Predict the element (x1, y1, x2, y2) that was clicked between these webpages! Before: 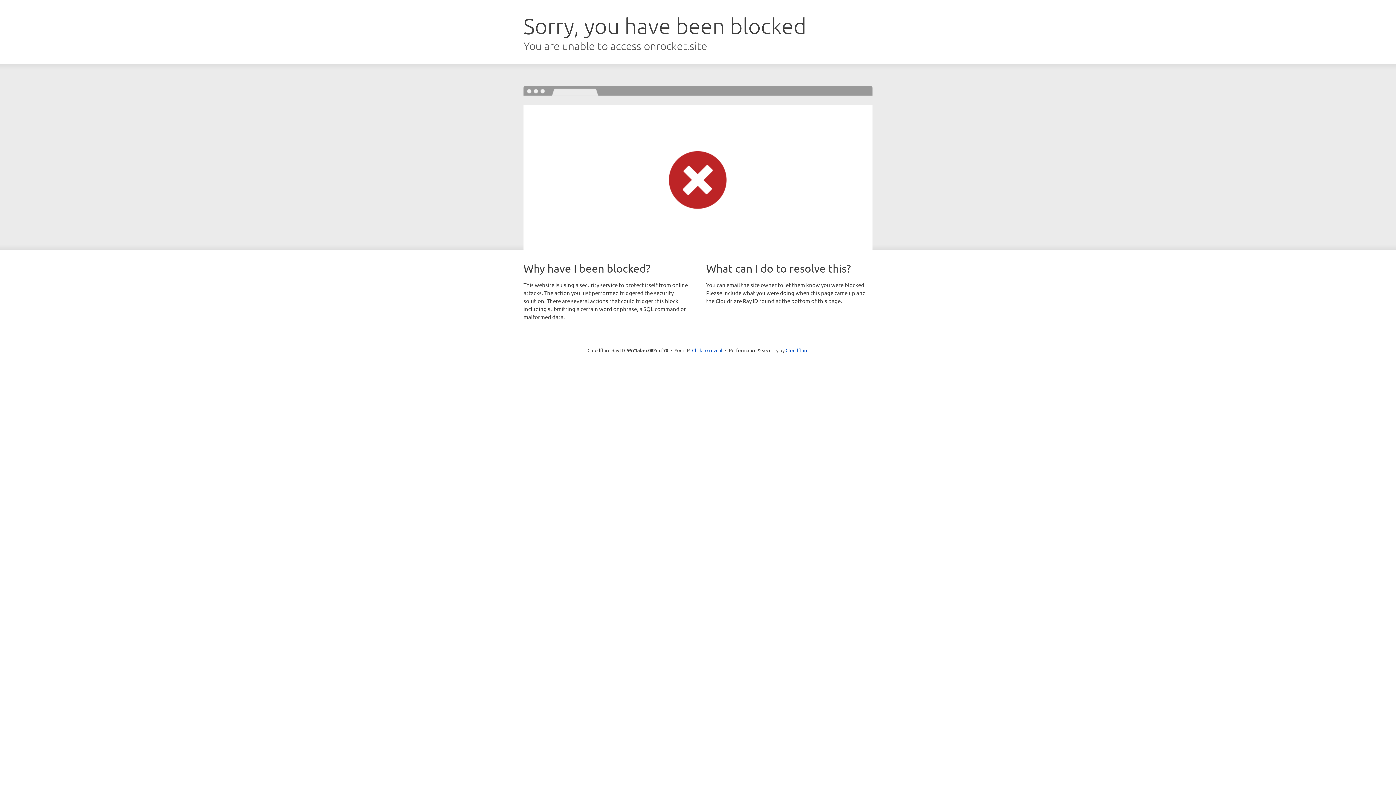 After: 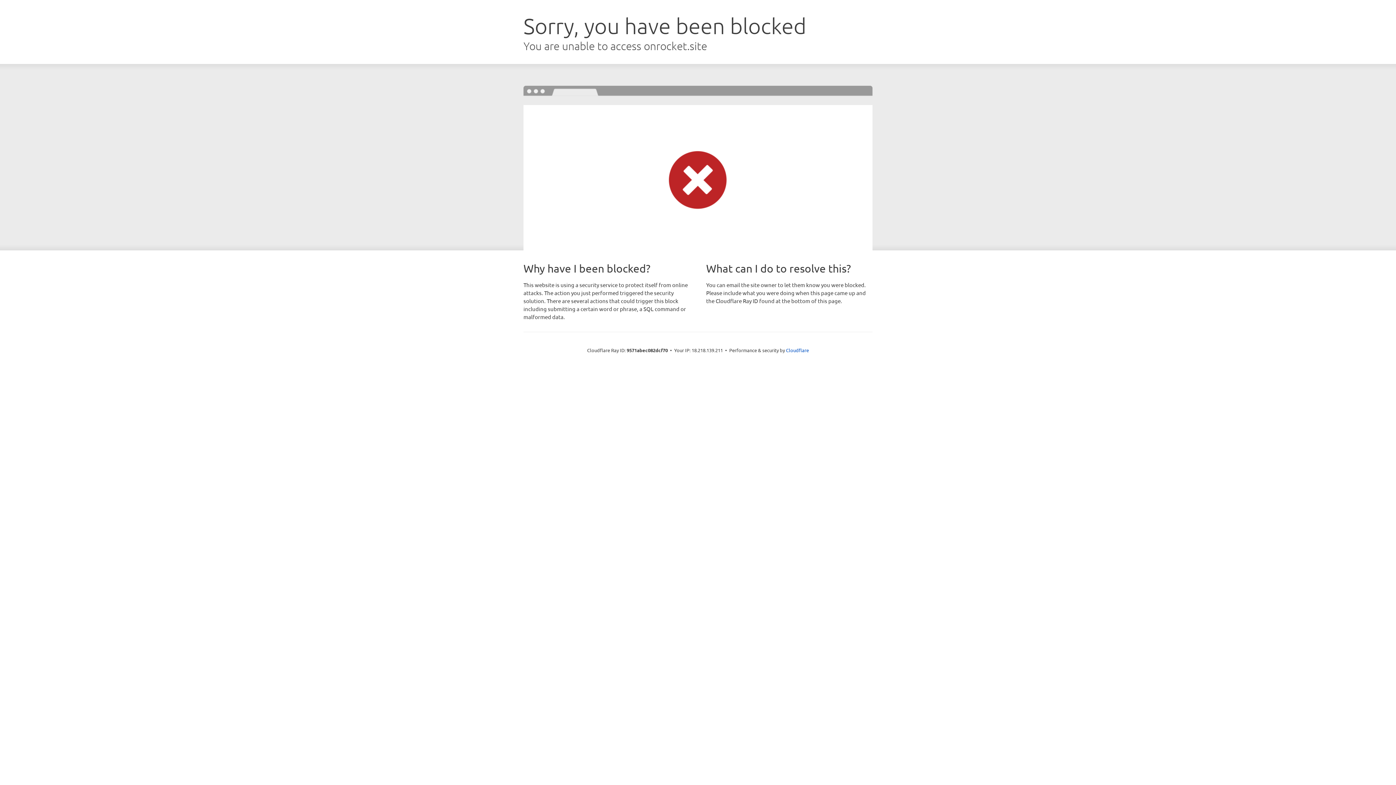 Action: bbox: (692, 346, 722, 353) label: Click to reveal